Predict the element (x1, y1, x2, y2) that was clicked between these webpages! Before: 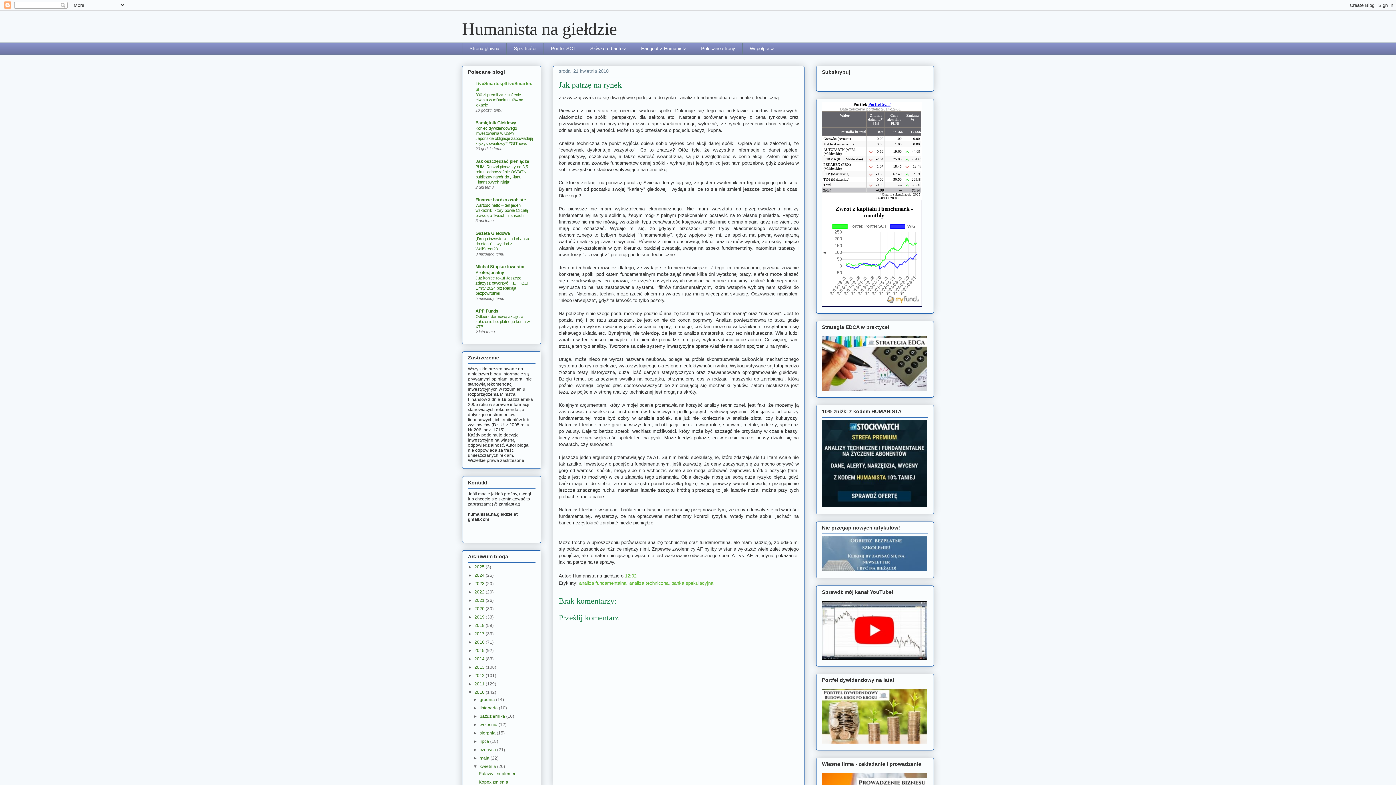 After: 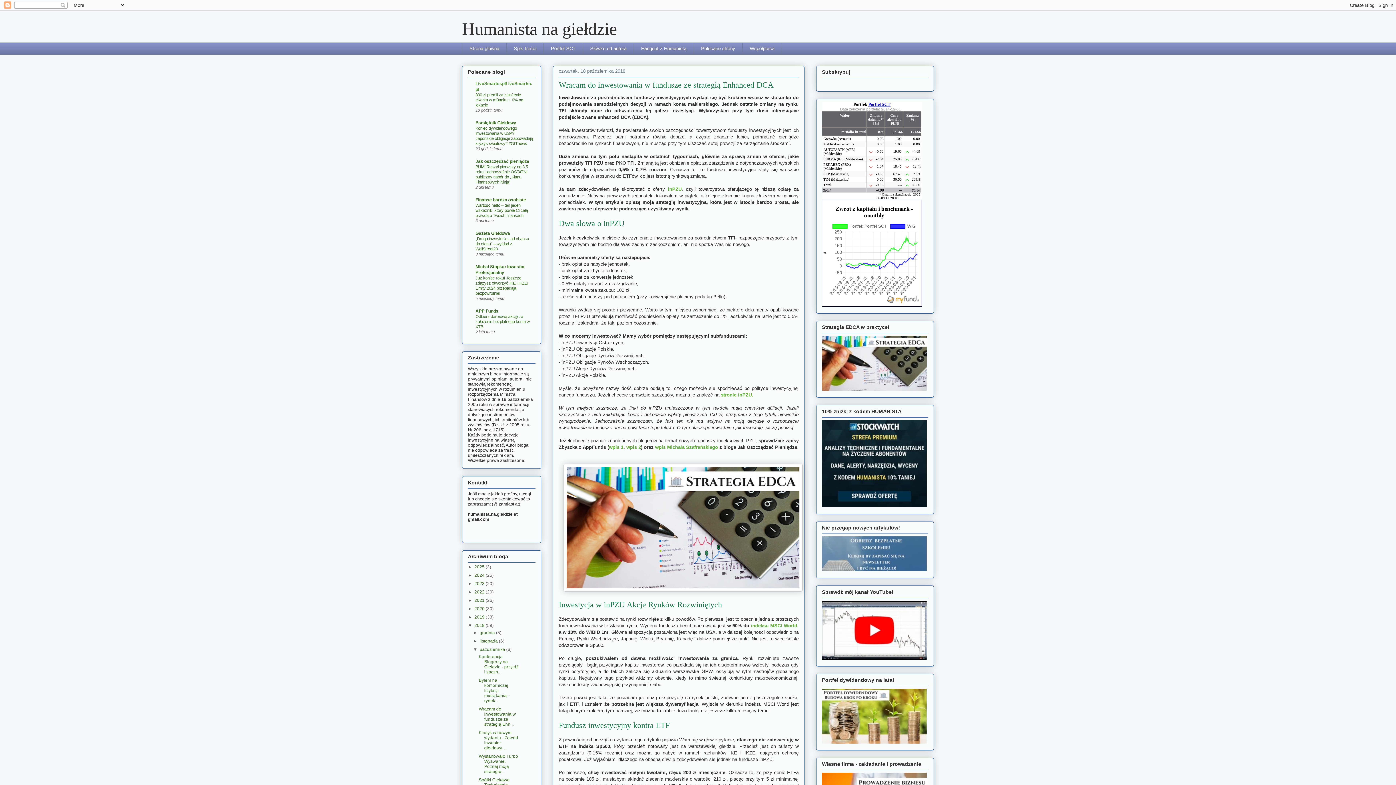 Action: bbox: (822, 387, 926, 392)